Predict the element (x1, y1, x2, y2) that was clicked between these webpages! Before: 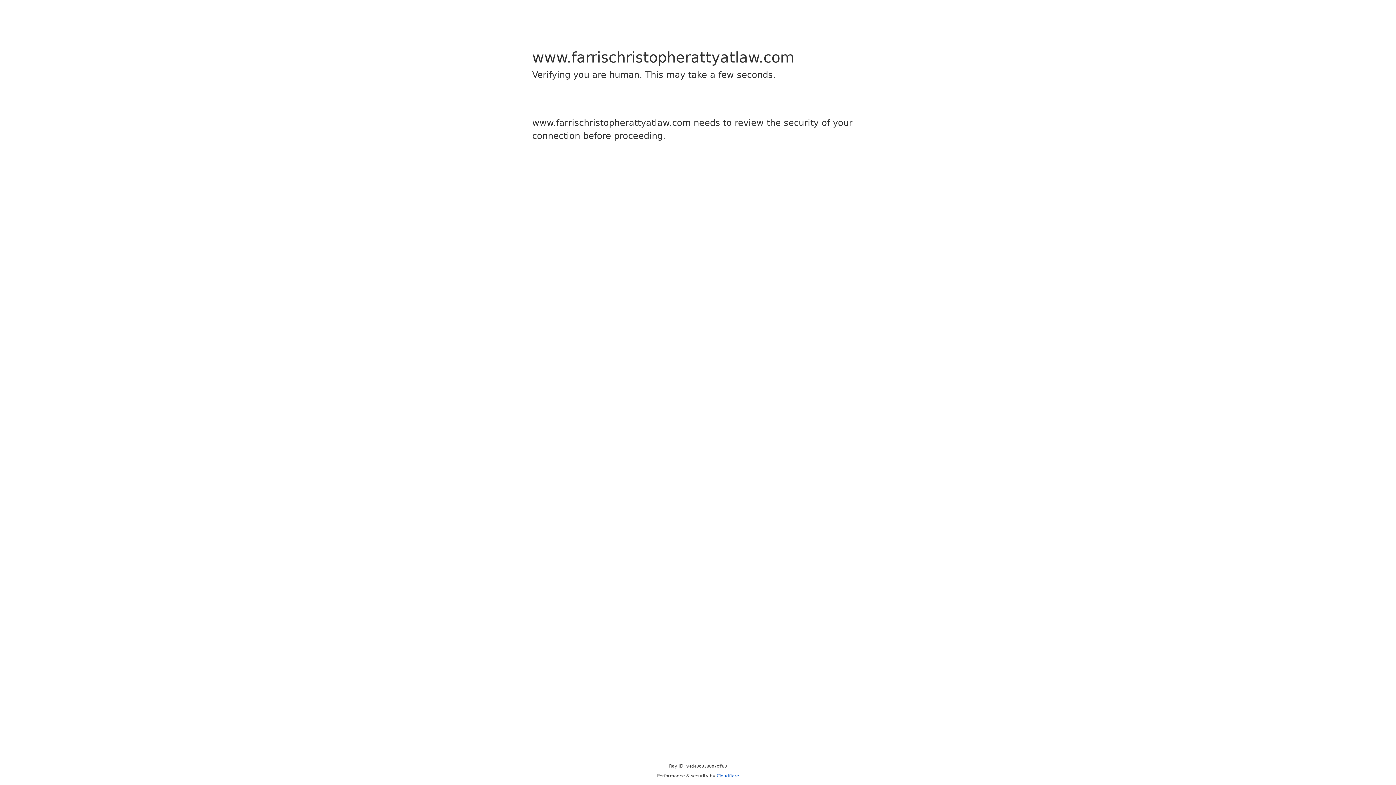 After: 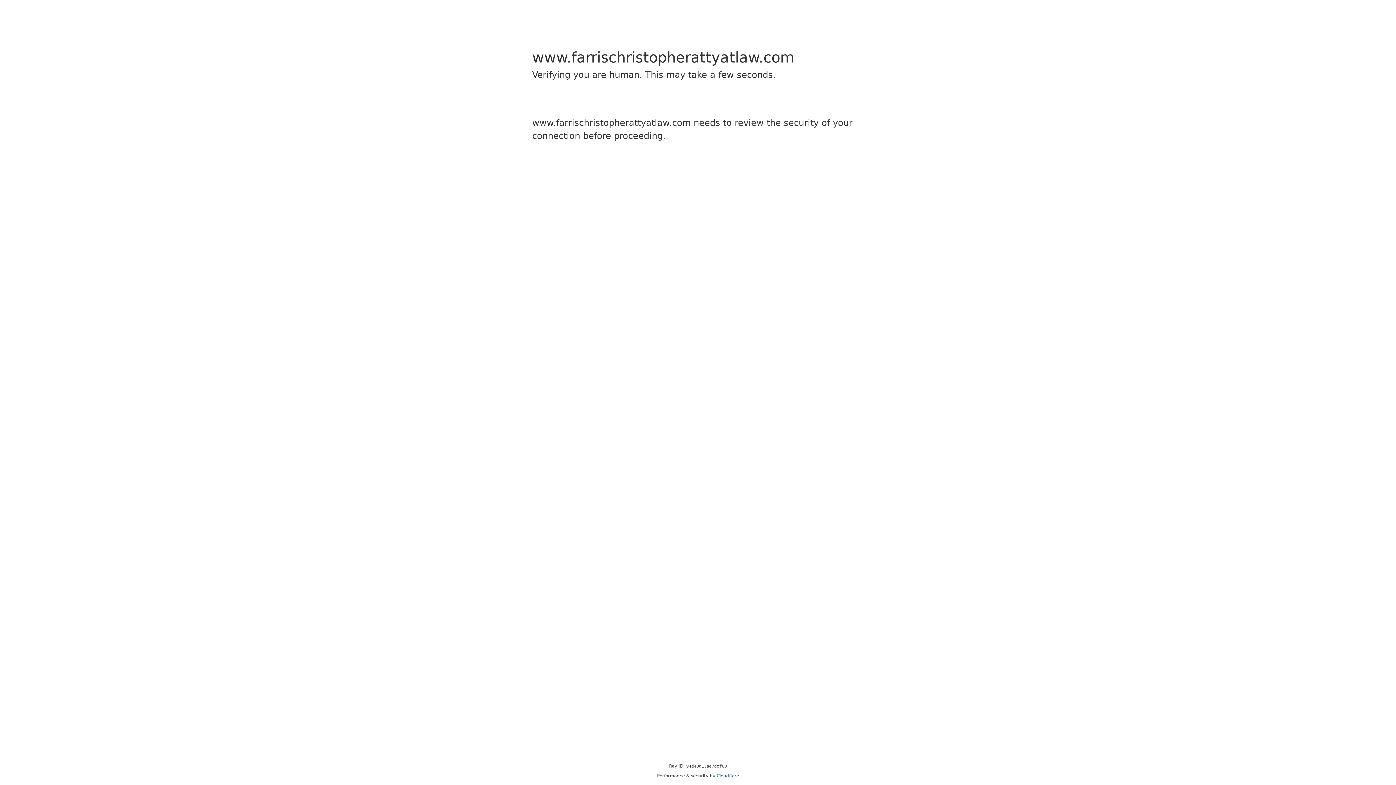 Action: bbox: (716, 773, 739, 778) label: Cloudflare